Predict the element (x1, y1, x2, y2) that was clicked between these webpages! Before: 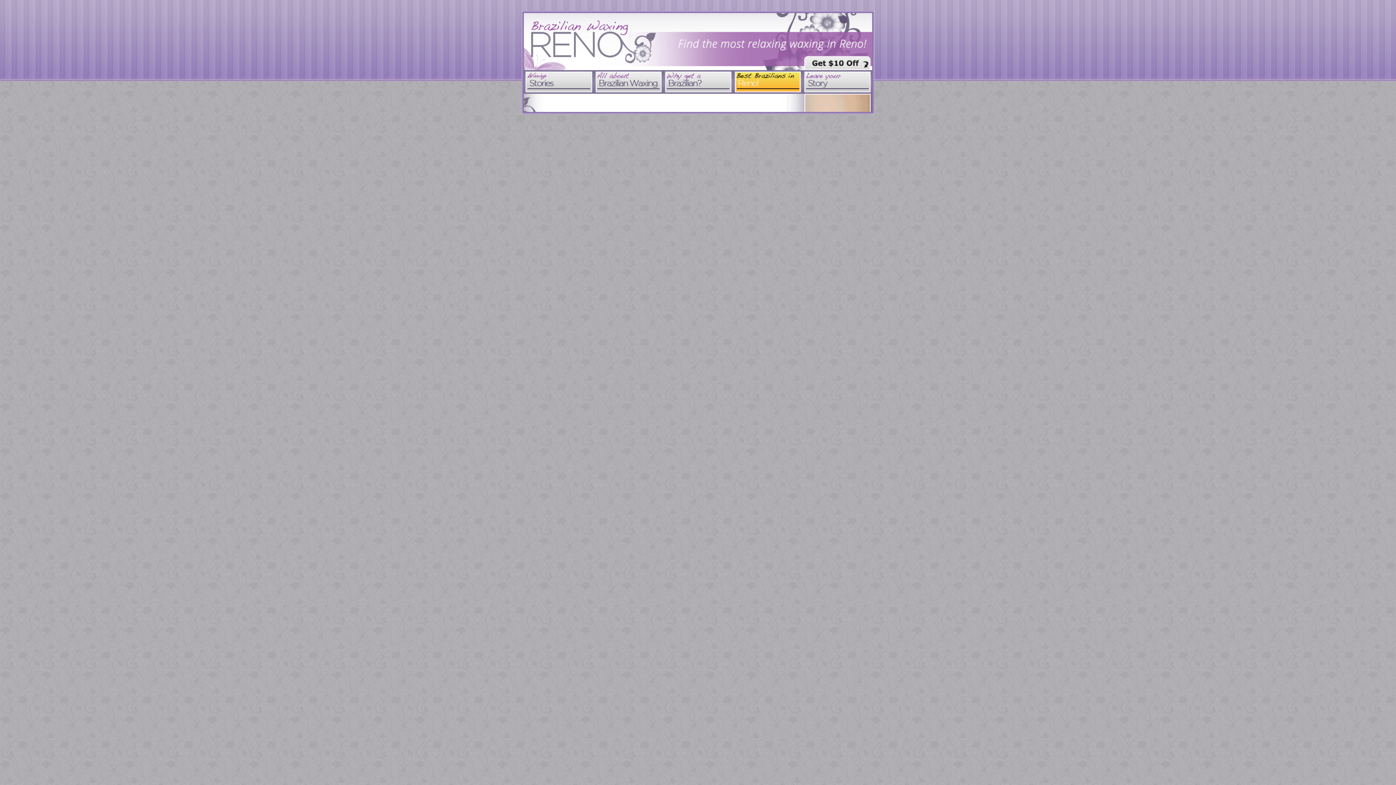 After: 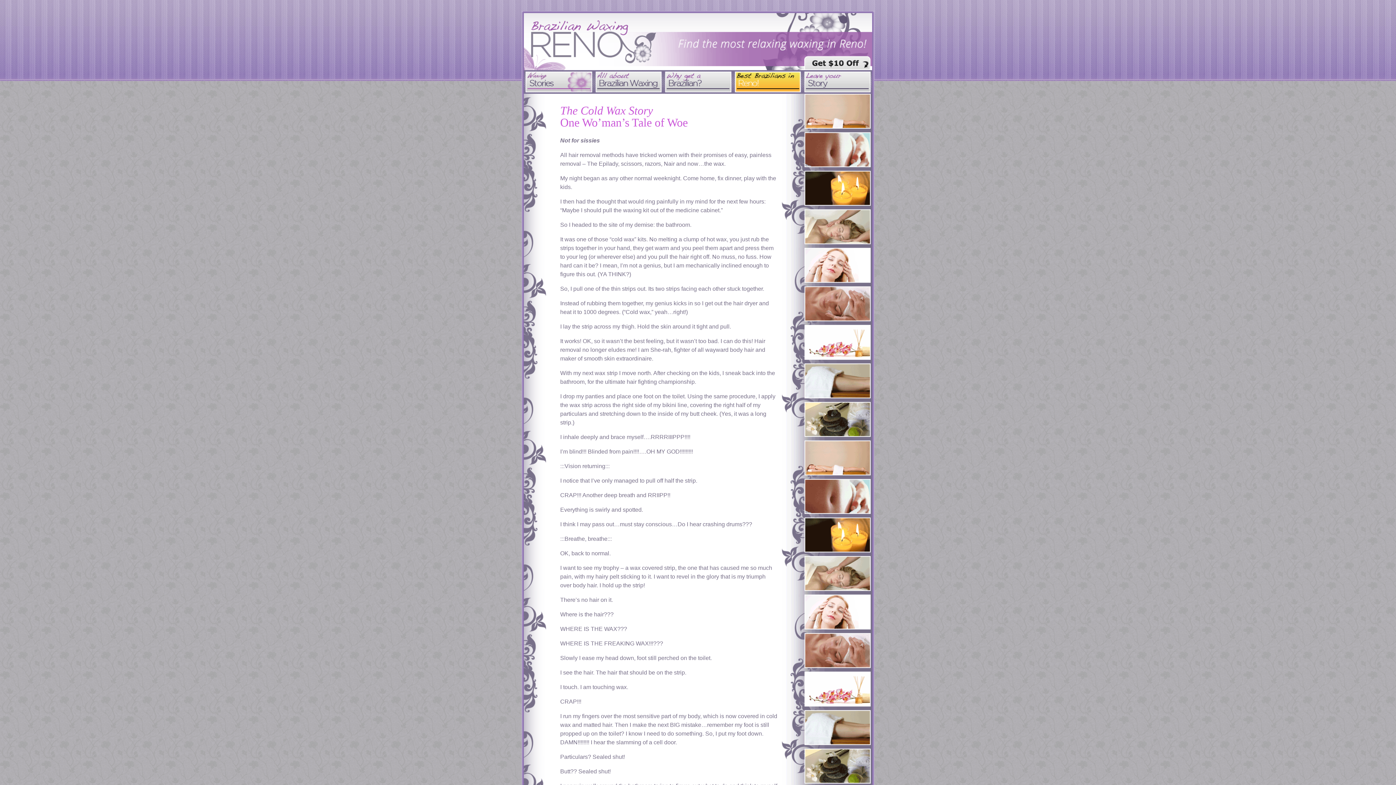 Action: label: Painful Stories bbox: (524, 70, 593, 93)